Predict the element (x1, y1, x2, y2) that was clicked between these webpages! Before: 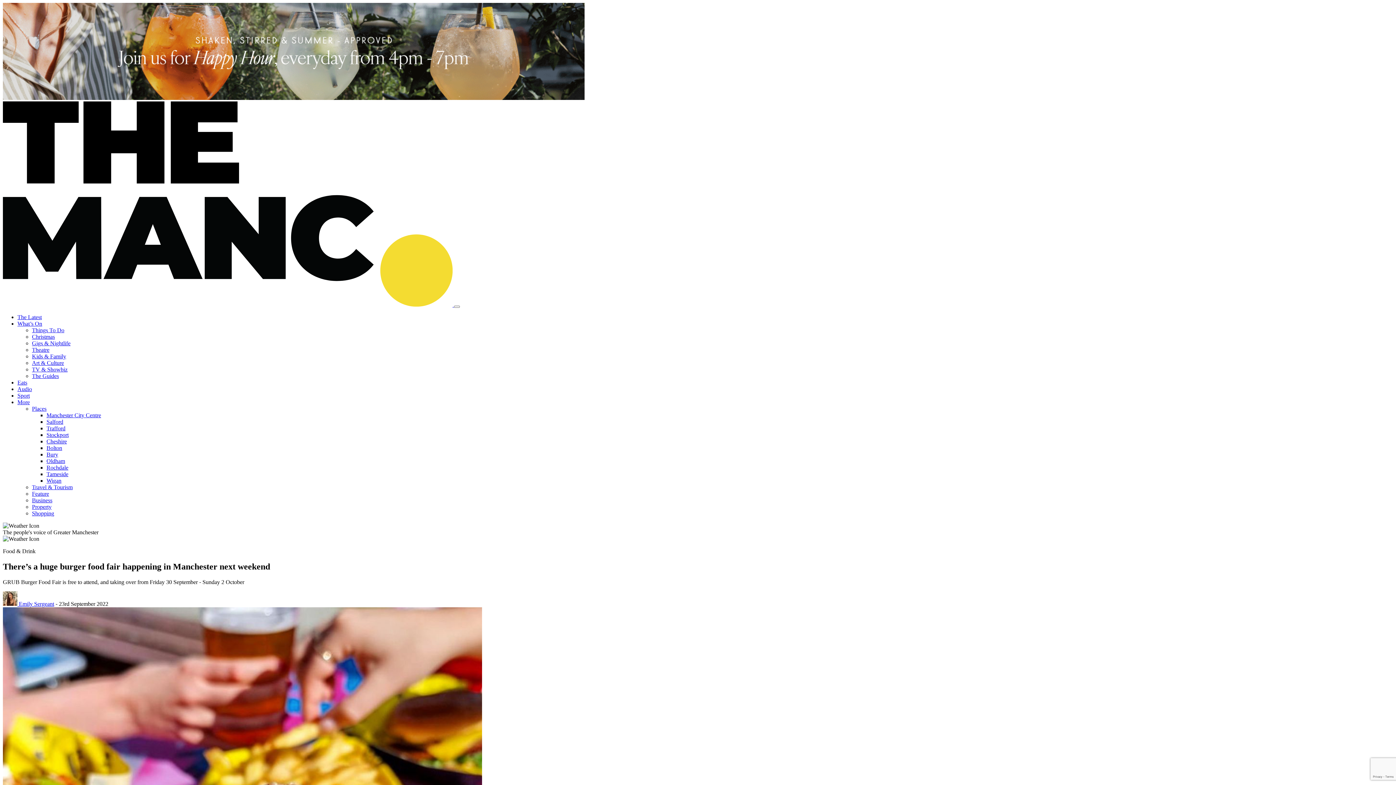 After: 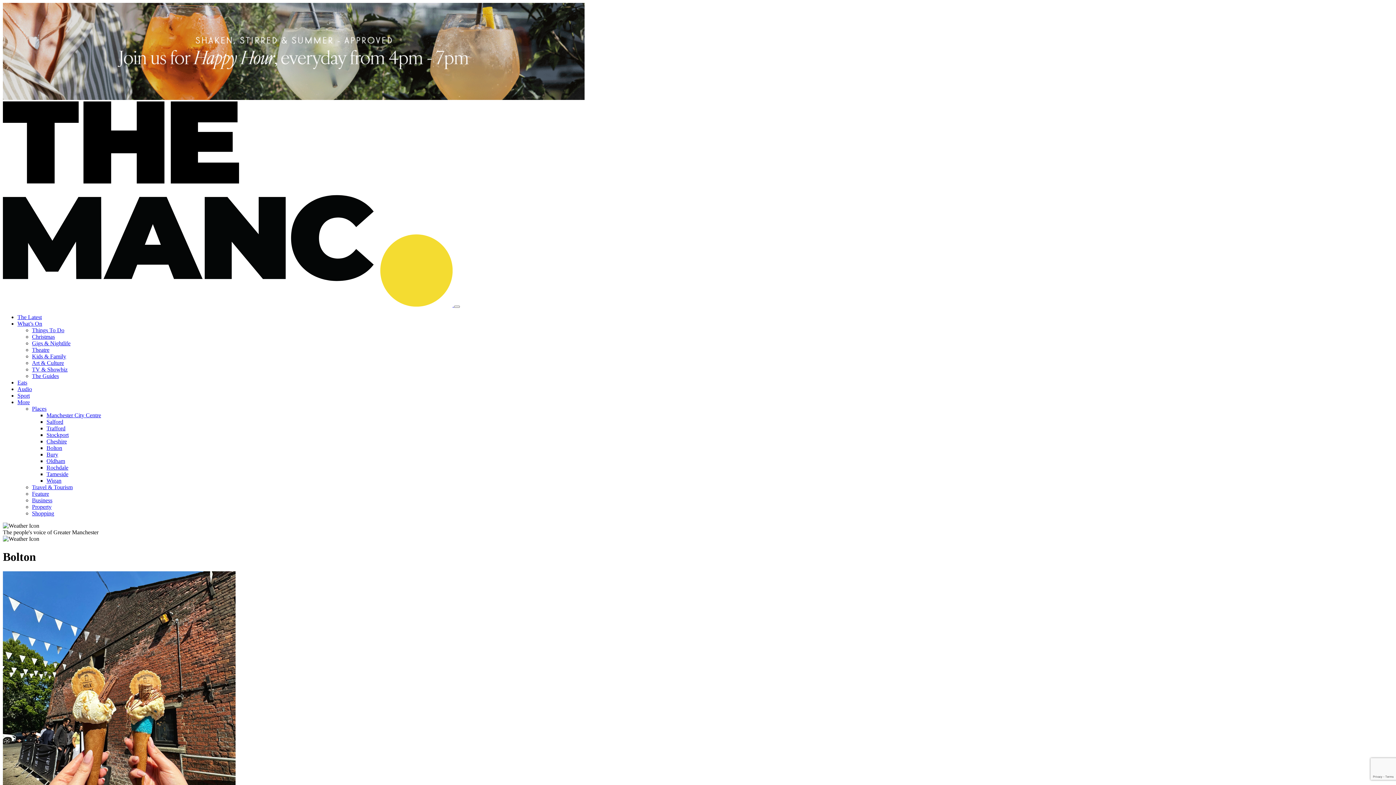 Action: bbox: (46, 445, 62, 451) label: Bolton